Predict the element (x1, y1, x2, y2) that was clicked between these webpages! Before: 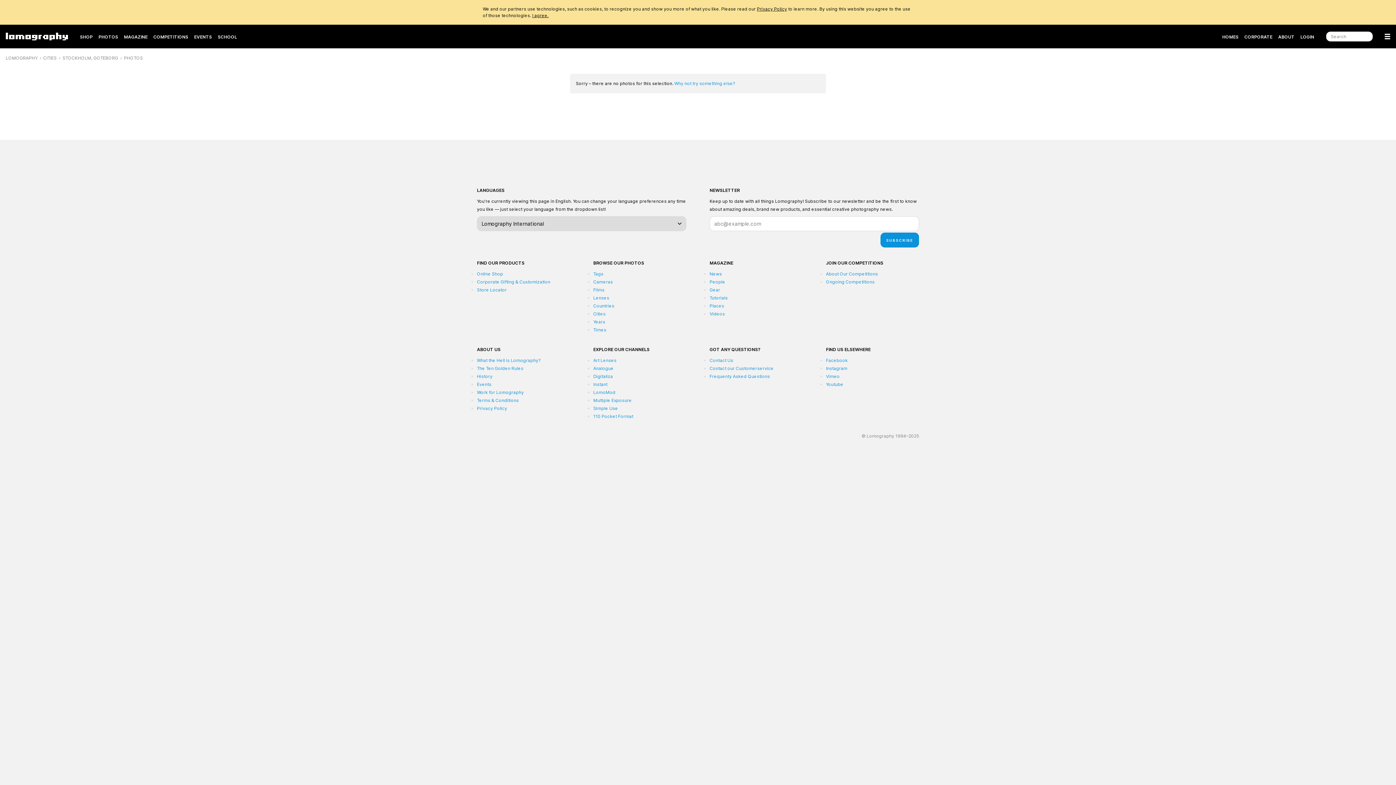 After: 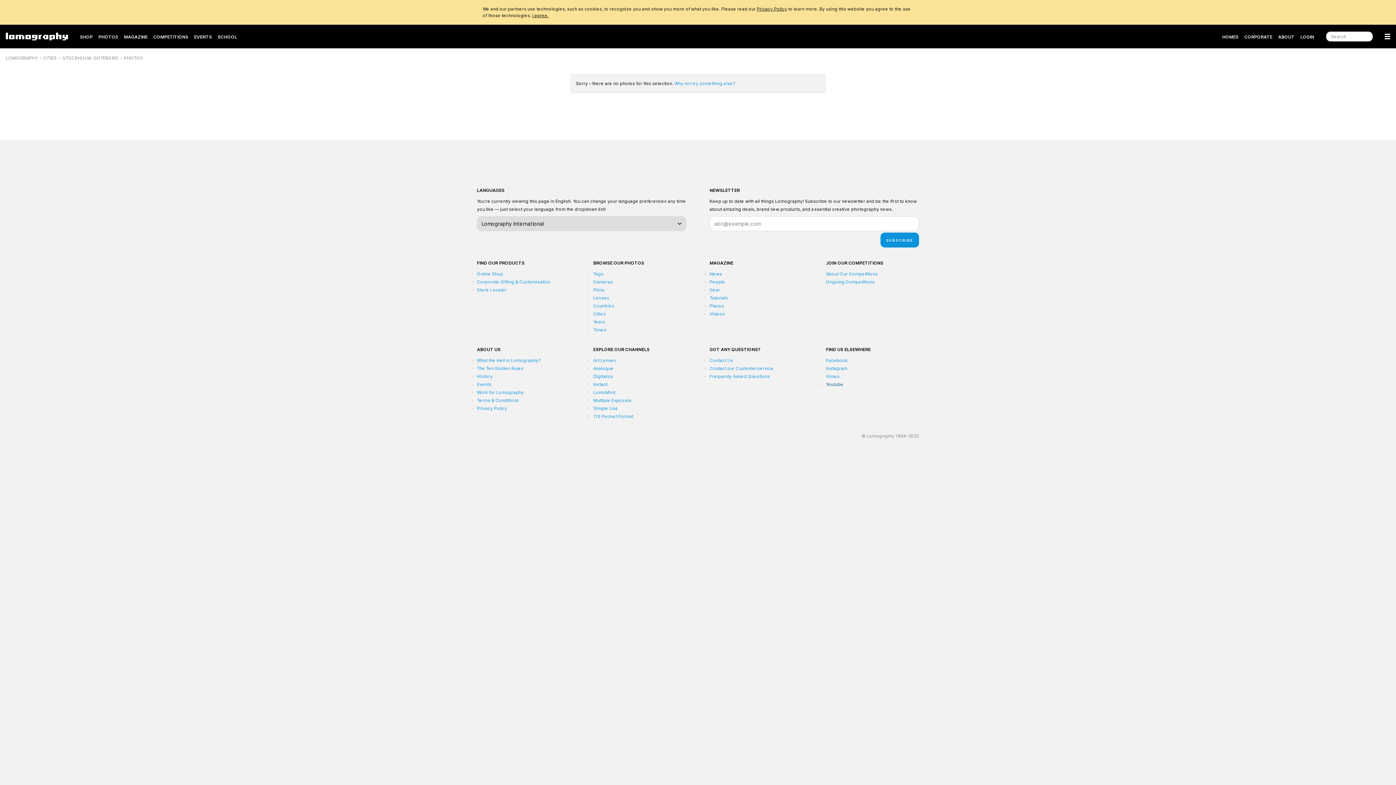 Action: label: Youtube bbox: (826, 381, 843, 387)